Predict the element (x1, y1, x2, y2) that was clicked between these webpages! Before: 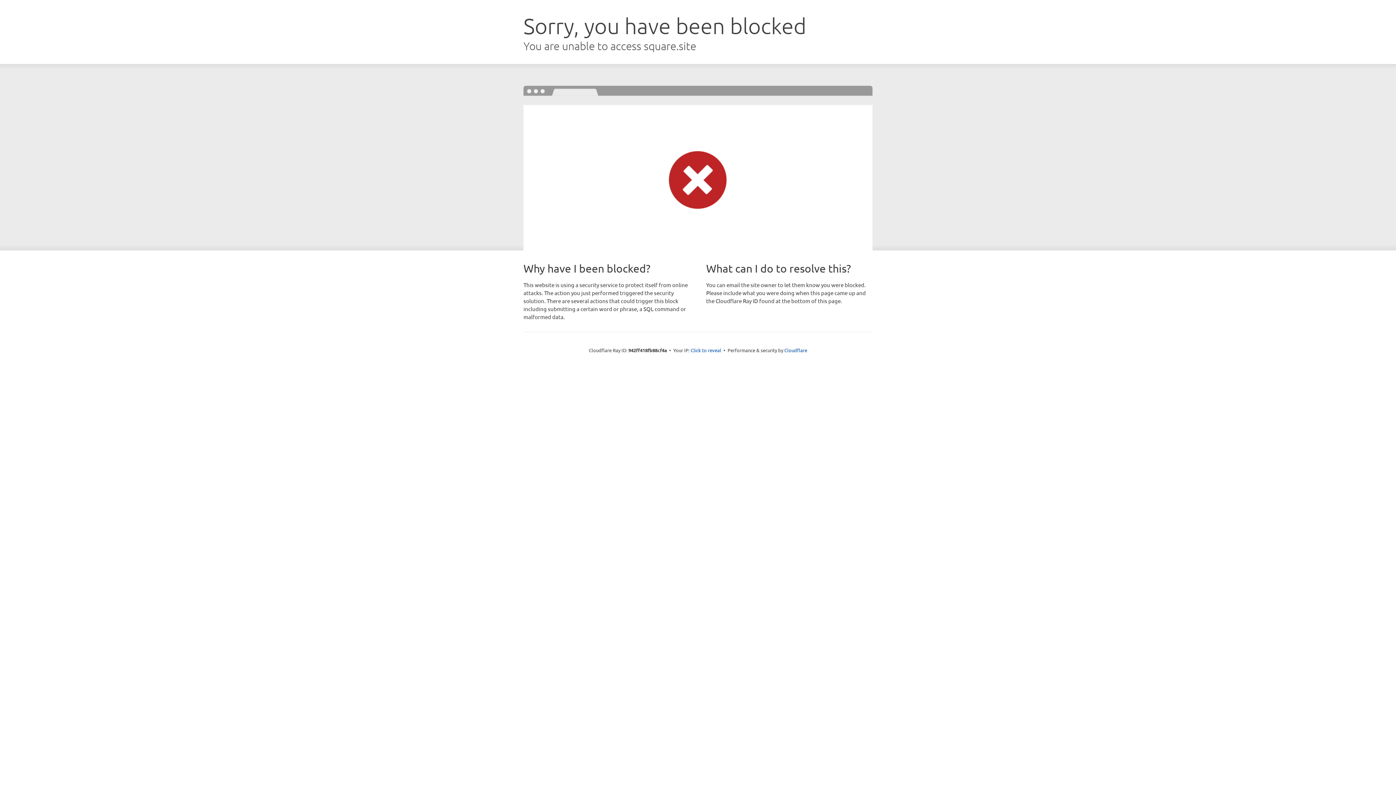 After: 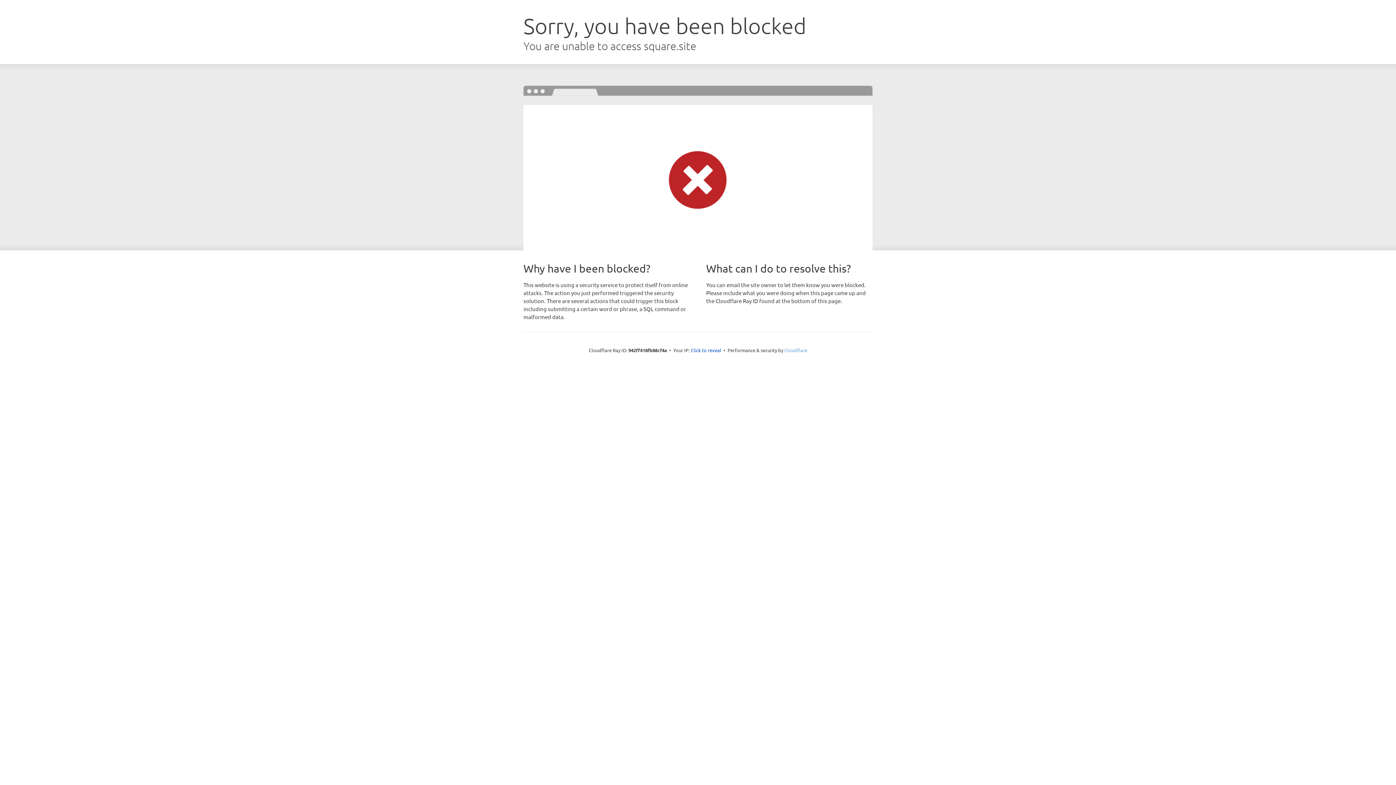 Action: bbox: (784, 347, 807, 353) label: Cloudflare